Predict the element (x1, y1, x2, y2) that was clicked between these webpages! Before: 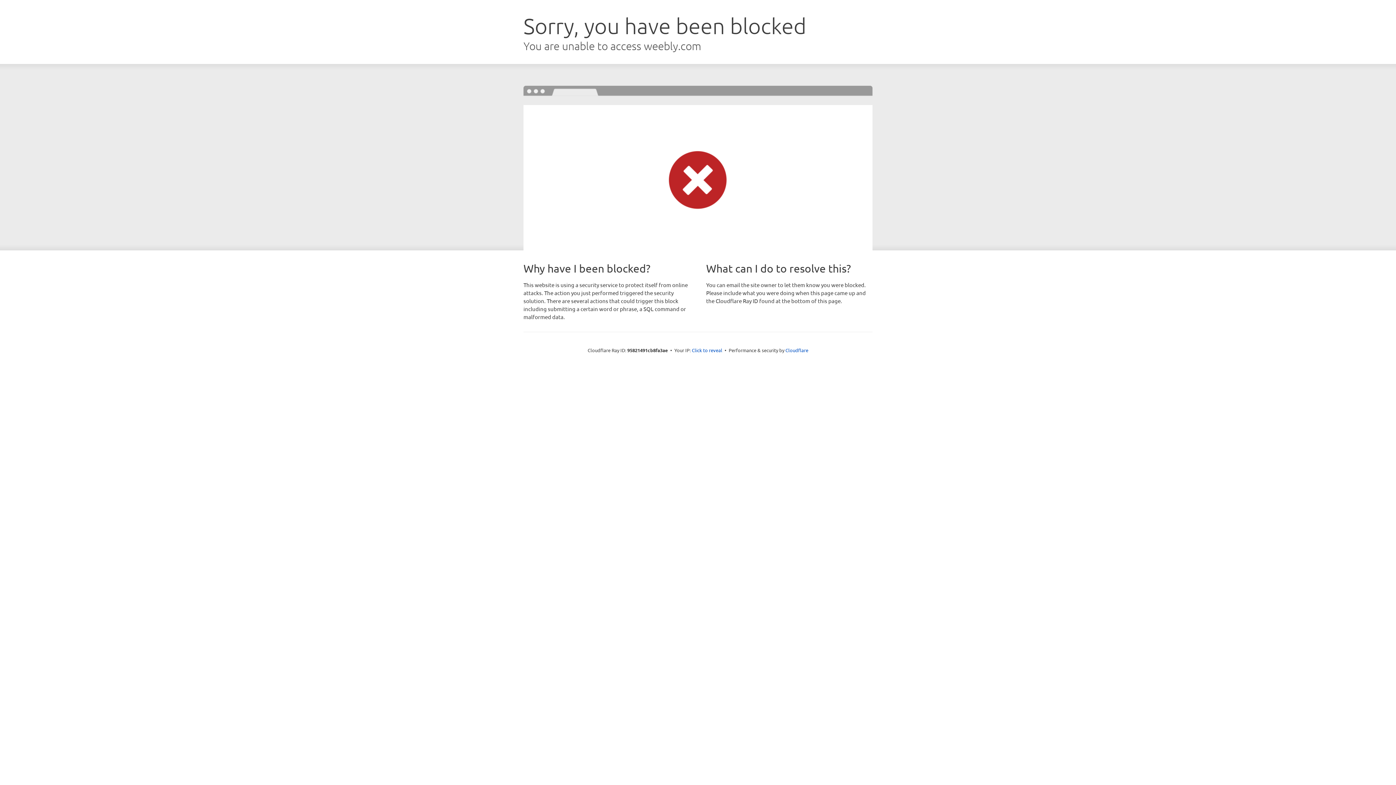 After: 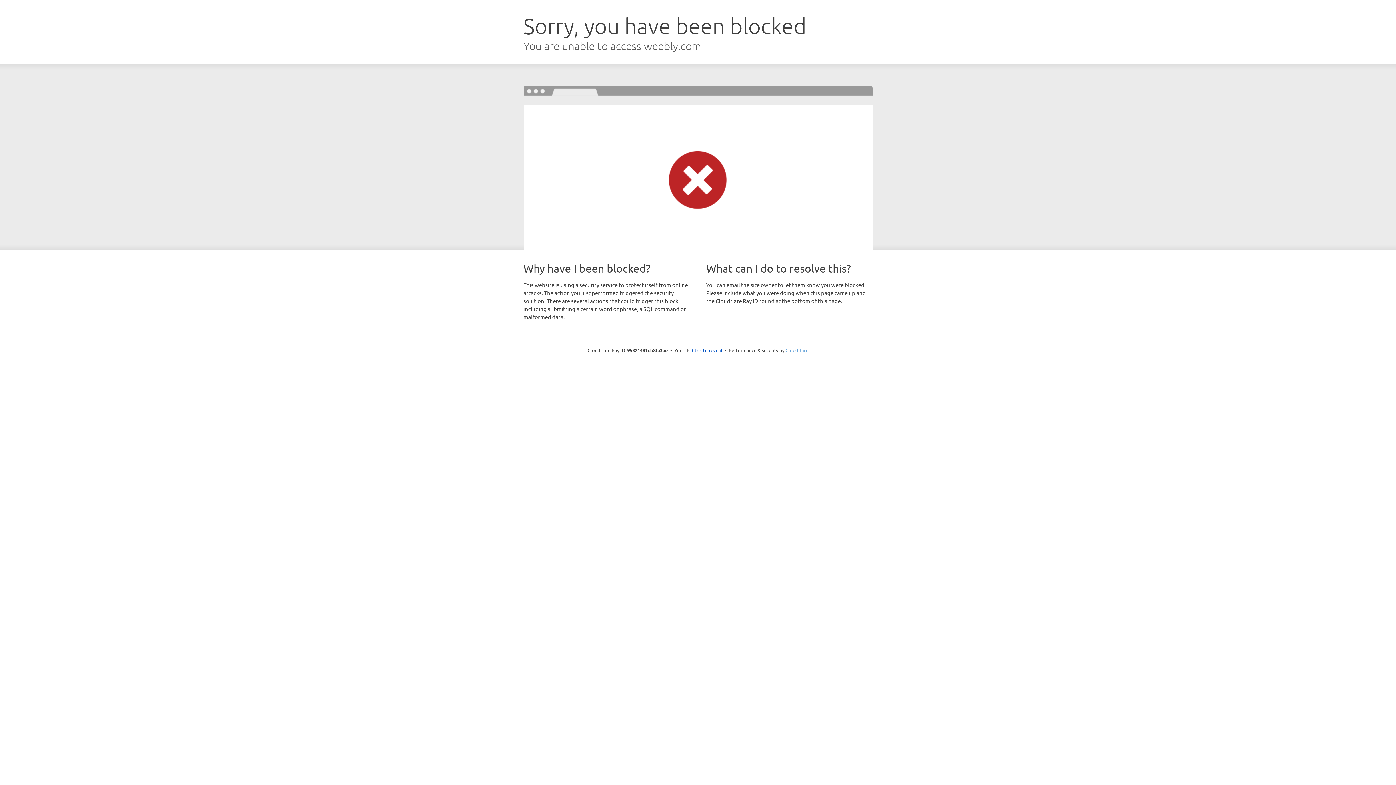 Action: label: Cloudflare bbox: (785, 347, 808, 353)